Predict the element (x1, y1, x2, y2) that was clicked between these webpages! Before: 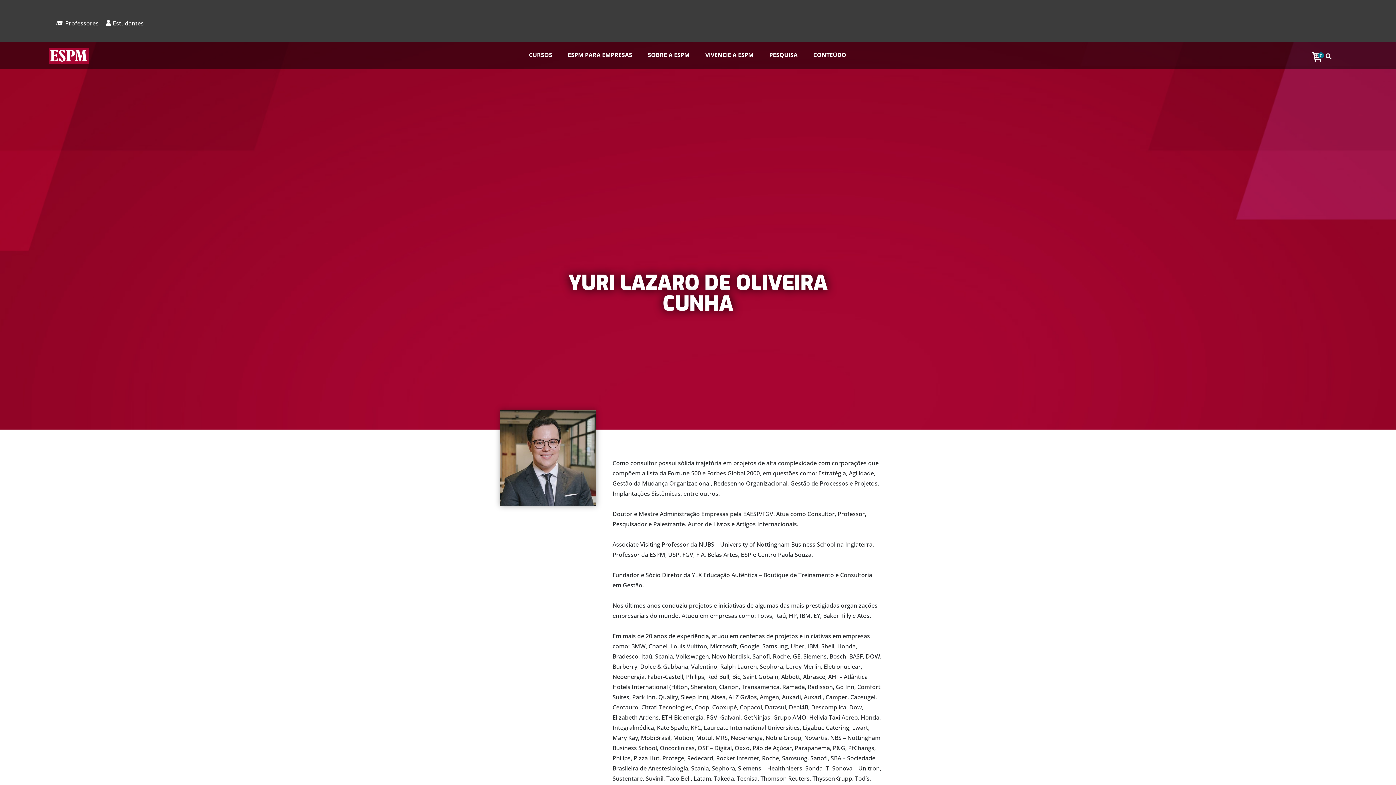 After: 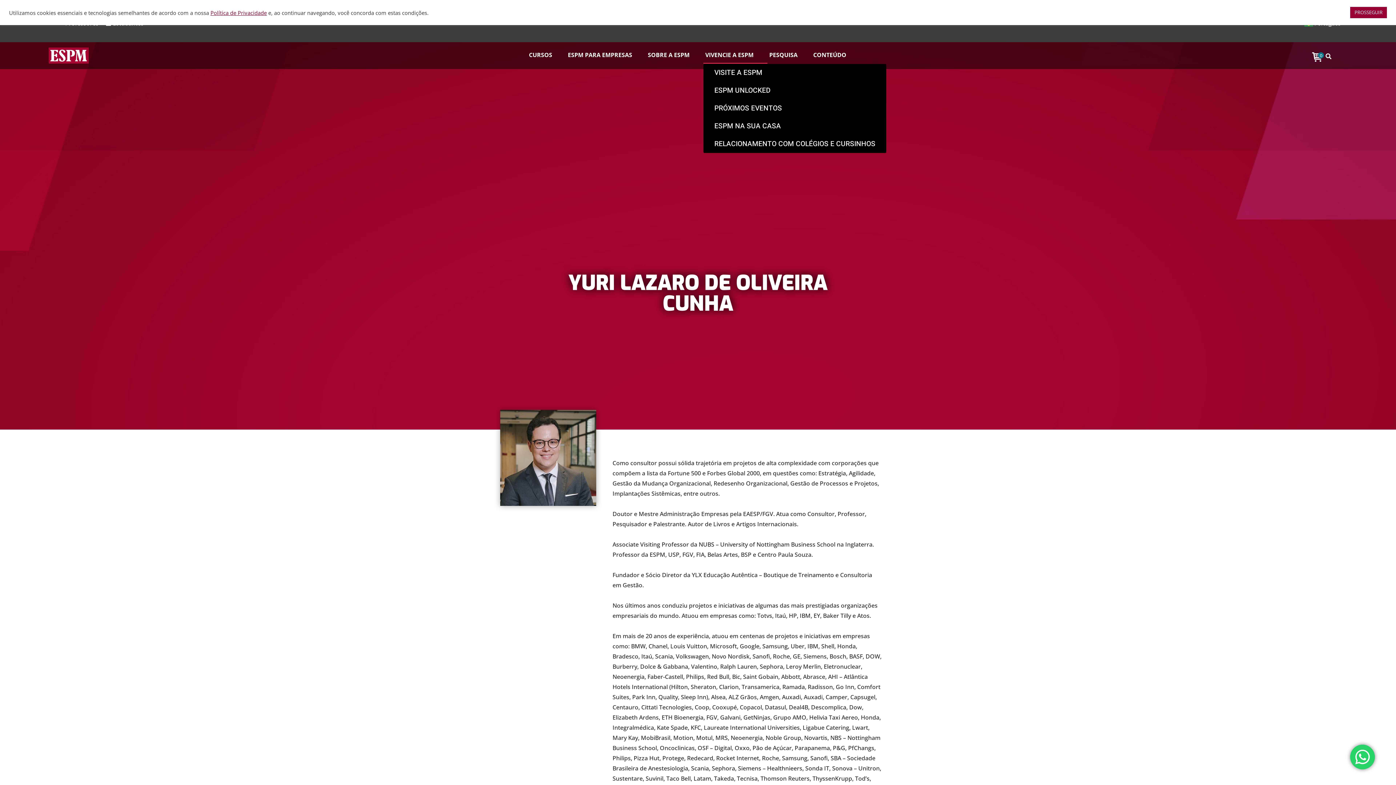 Action: label: VIVENCIE A ESPM bbox: (703, 46, 753, 66)